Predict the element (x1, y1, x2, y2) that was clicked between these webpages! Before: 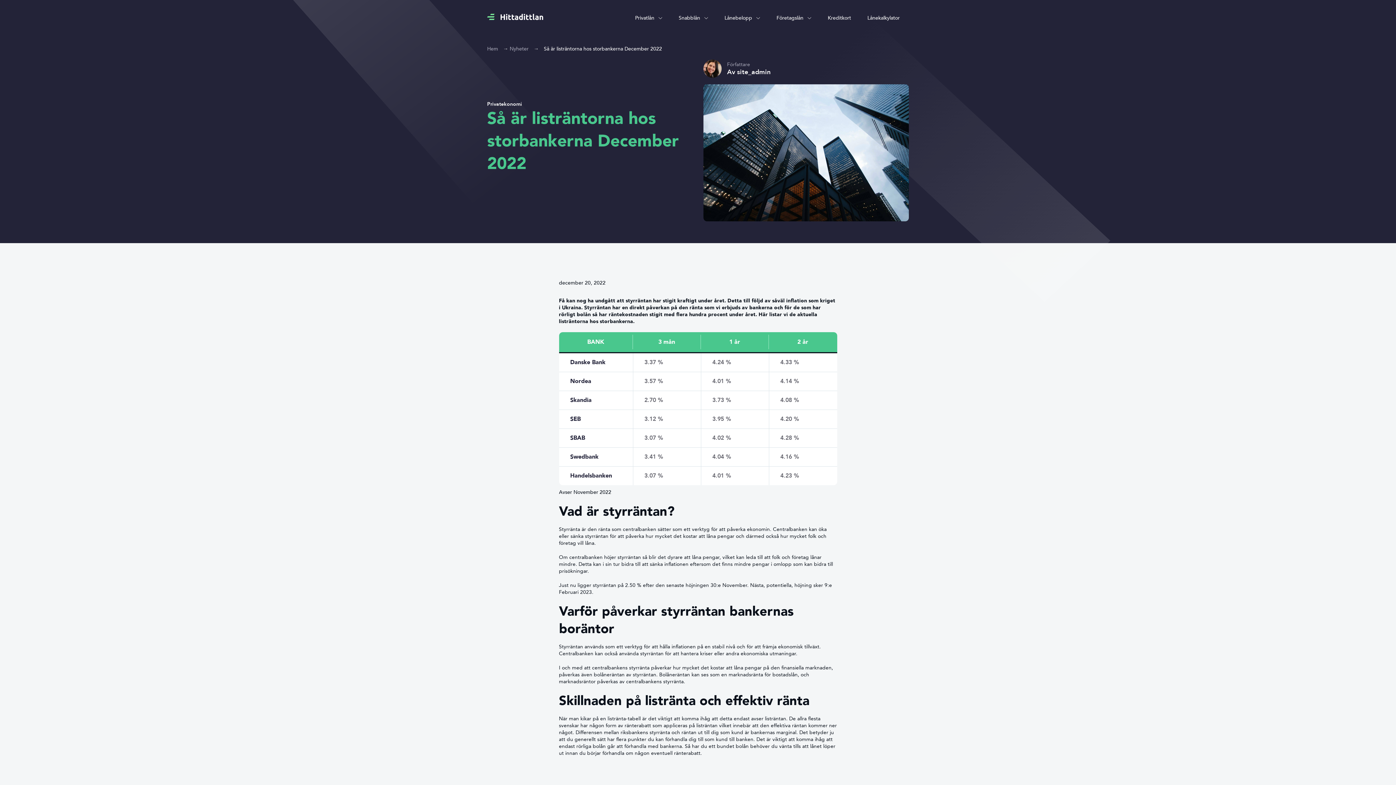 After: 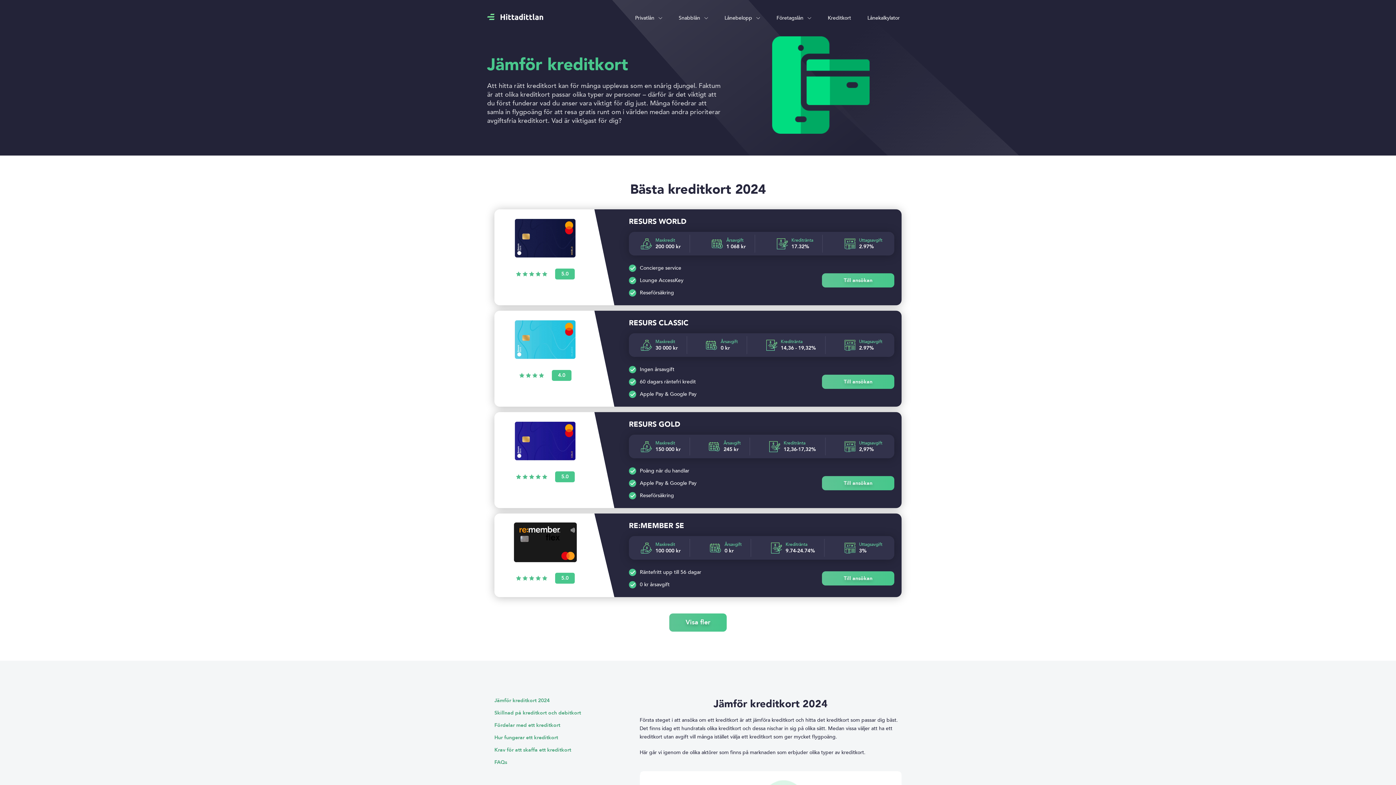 Action: label: Kreditkort bbox: (828, 14, 851, 21)